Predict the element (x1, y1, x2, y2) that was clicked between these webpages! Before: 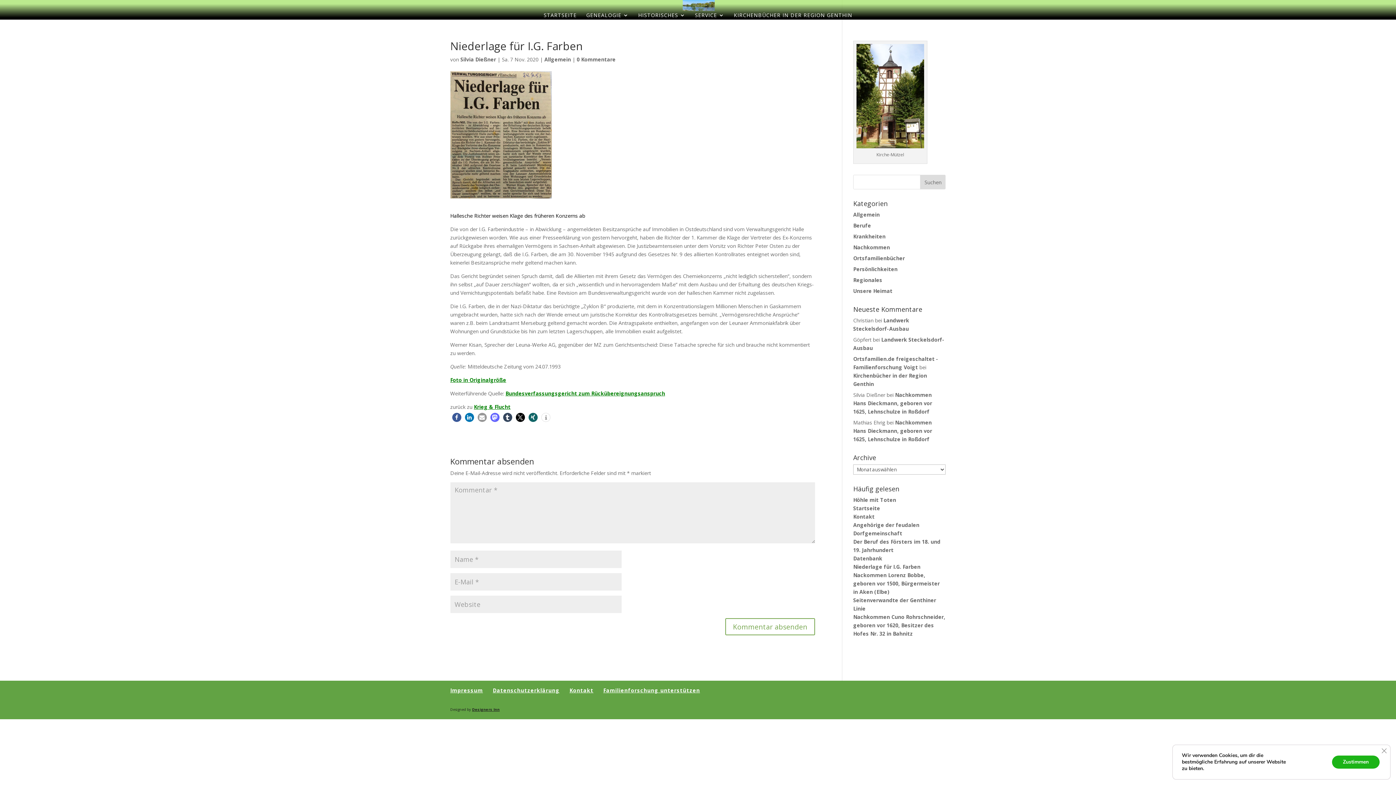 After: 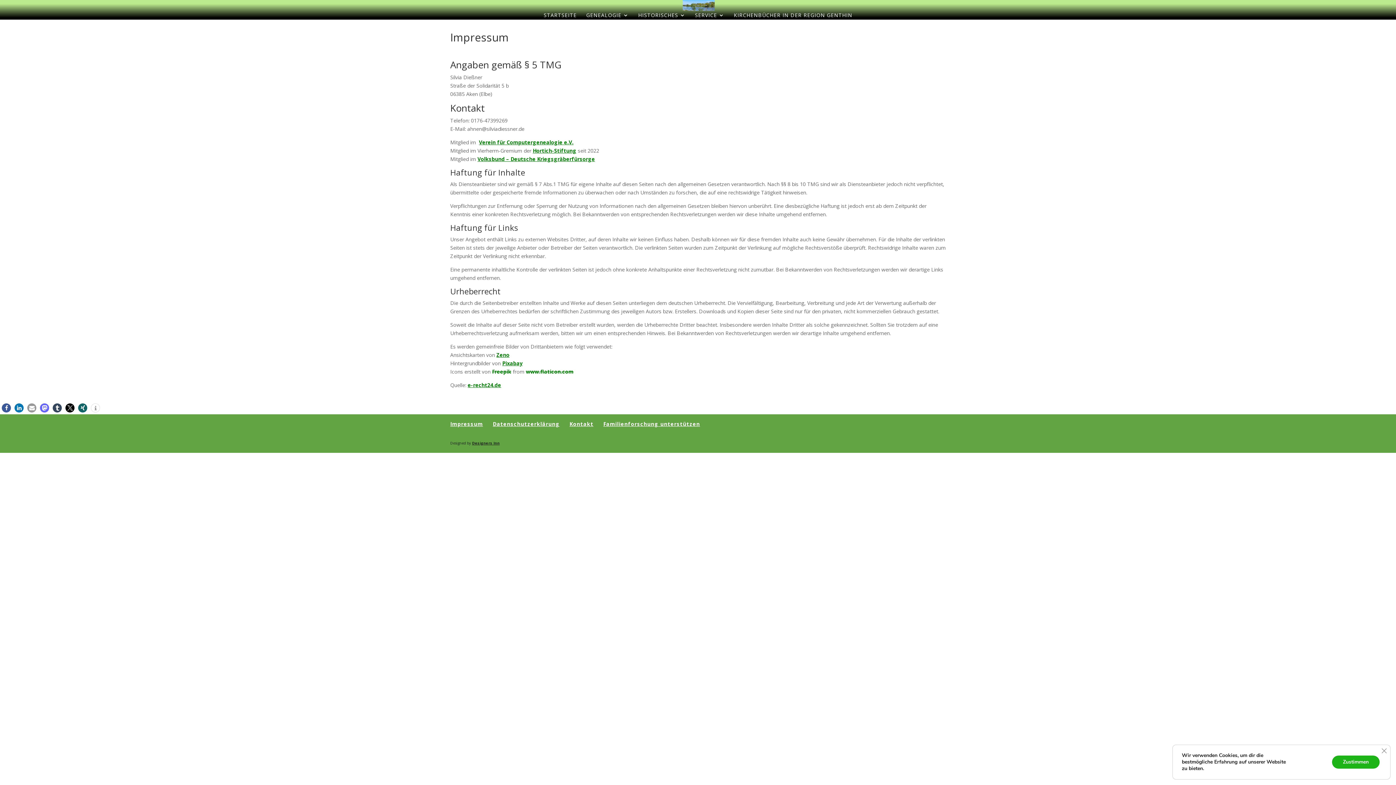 Action: bbox: (450, 687, 483, 694) label: Impressum